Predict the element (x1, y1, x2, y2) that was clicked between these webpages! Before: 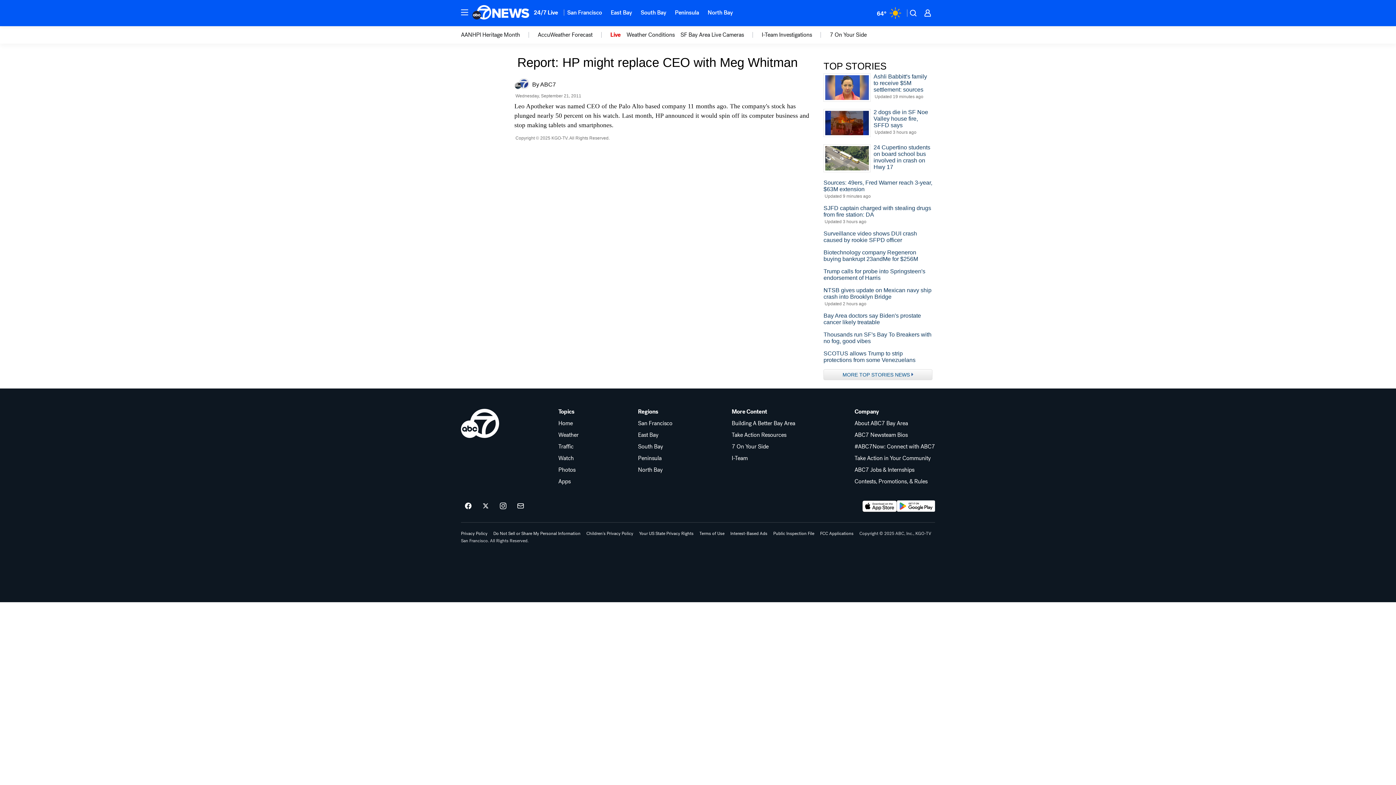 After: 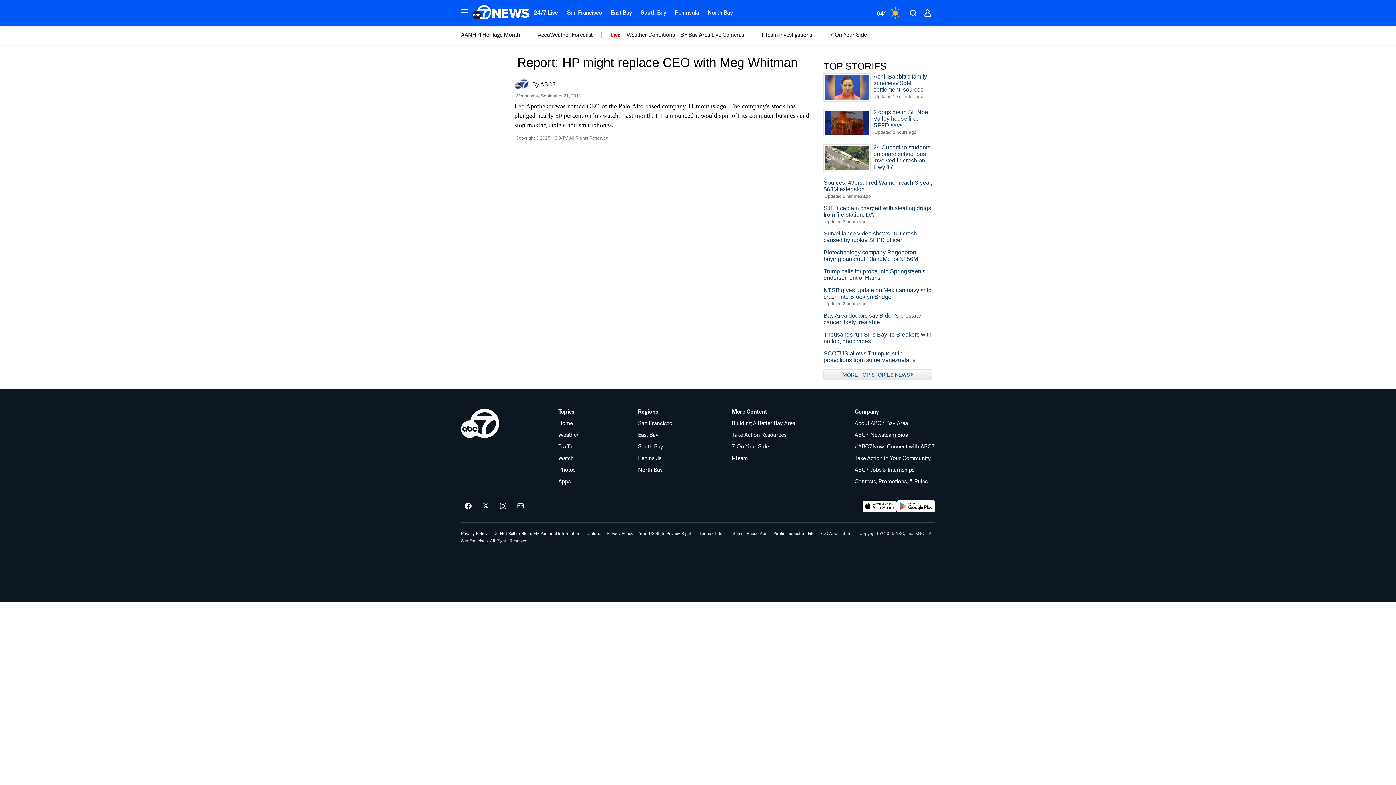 Action: bbox: (731, 409, 795, 414) label: More Content